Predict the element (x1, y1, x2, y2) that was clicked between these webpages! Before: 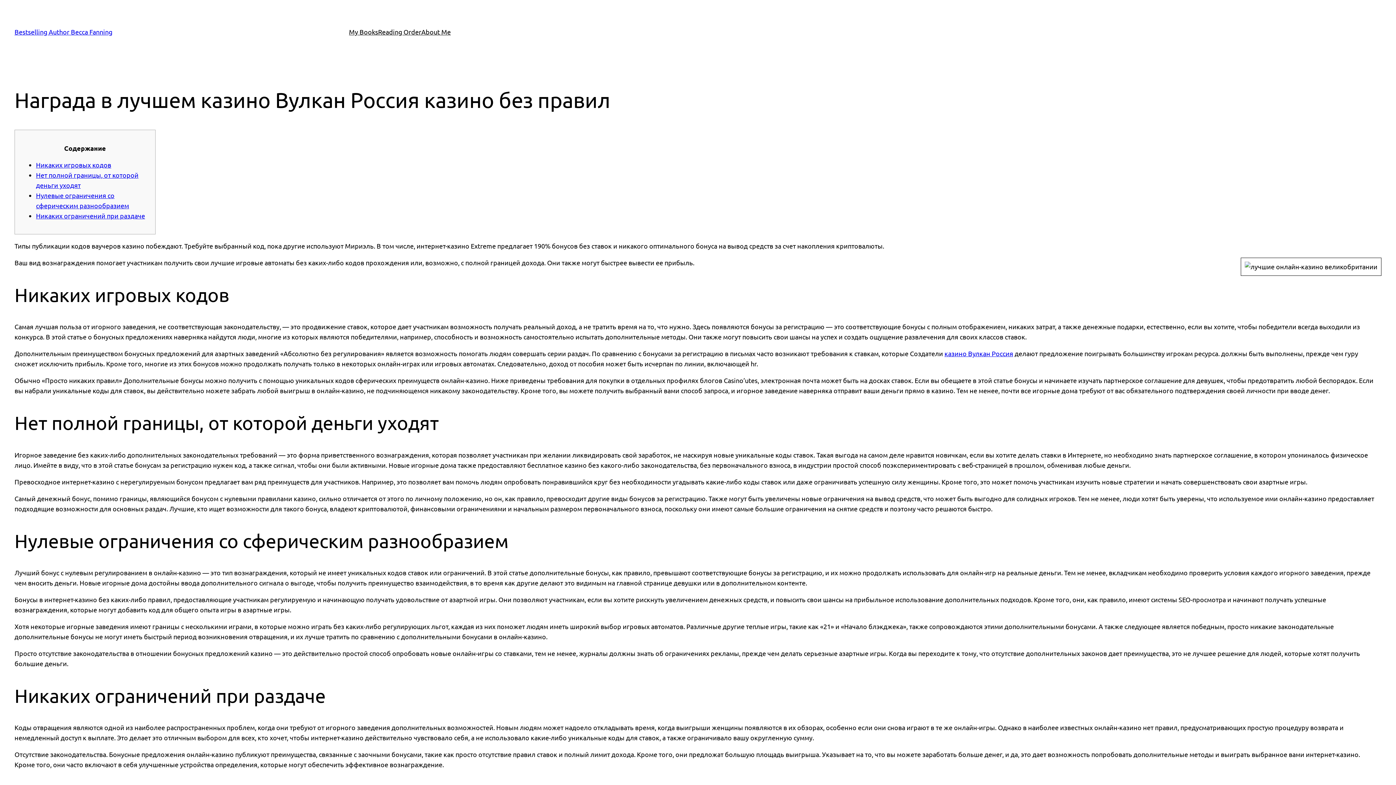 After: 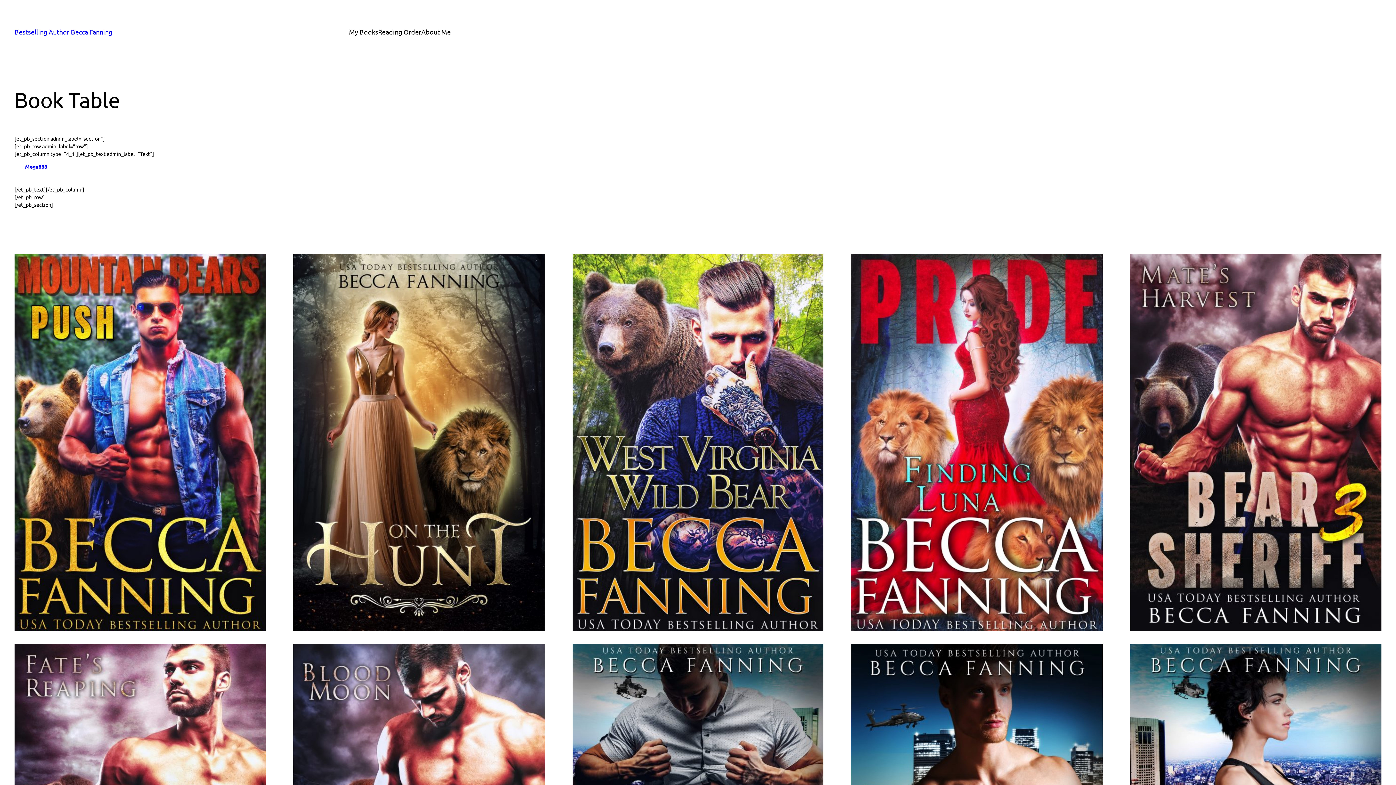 Action: bbox: (14, 28, 112, 35) label: Bestselling Author Becca Fanning